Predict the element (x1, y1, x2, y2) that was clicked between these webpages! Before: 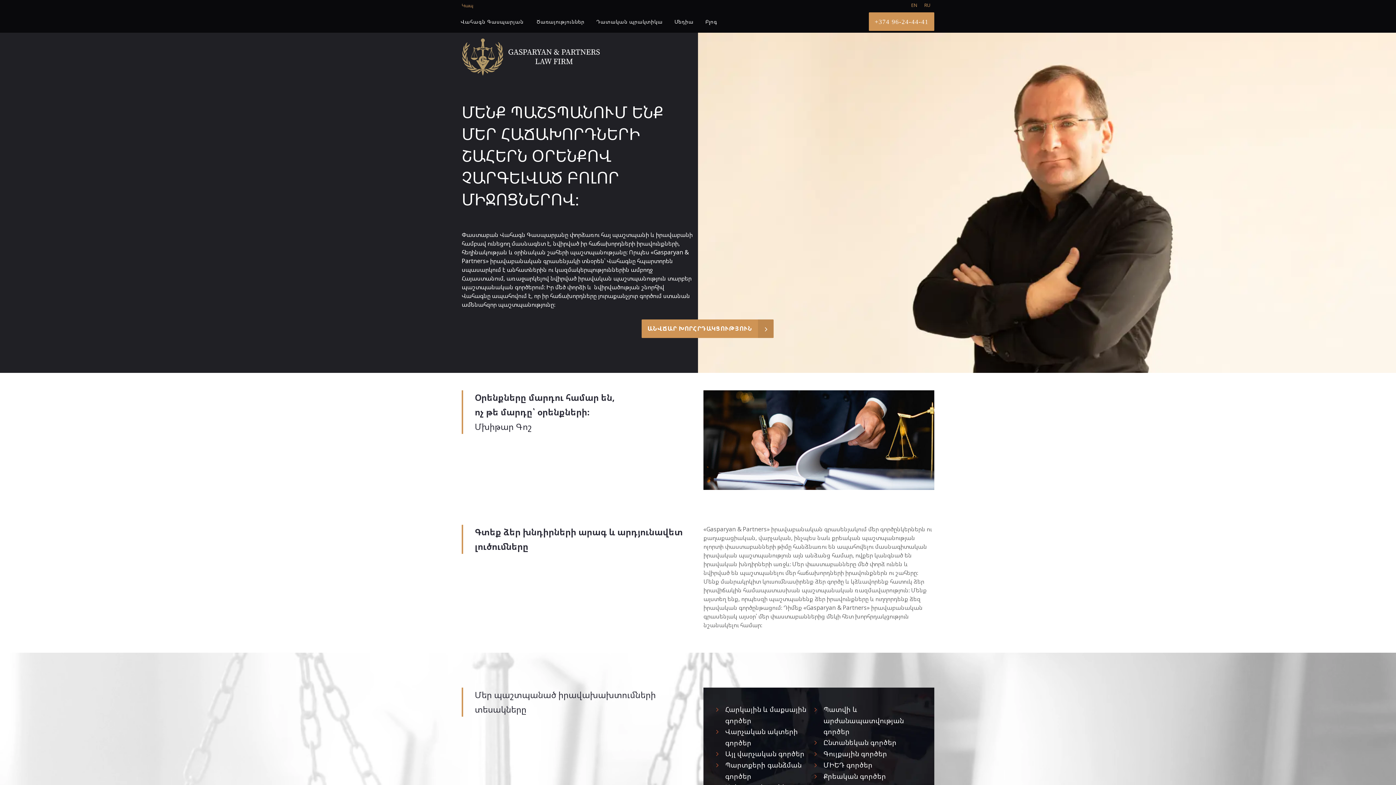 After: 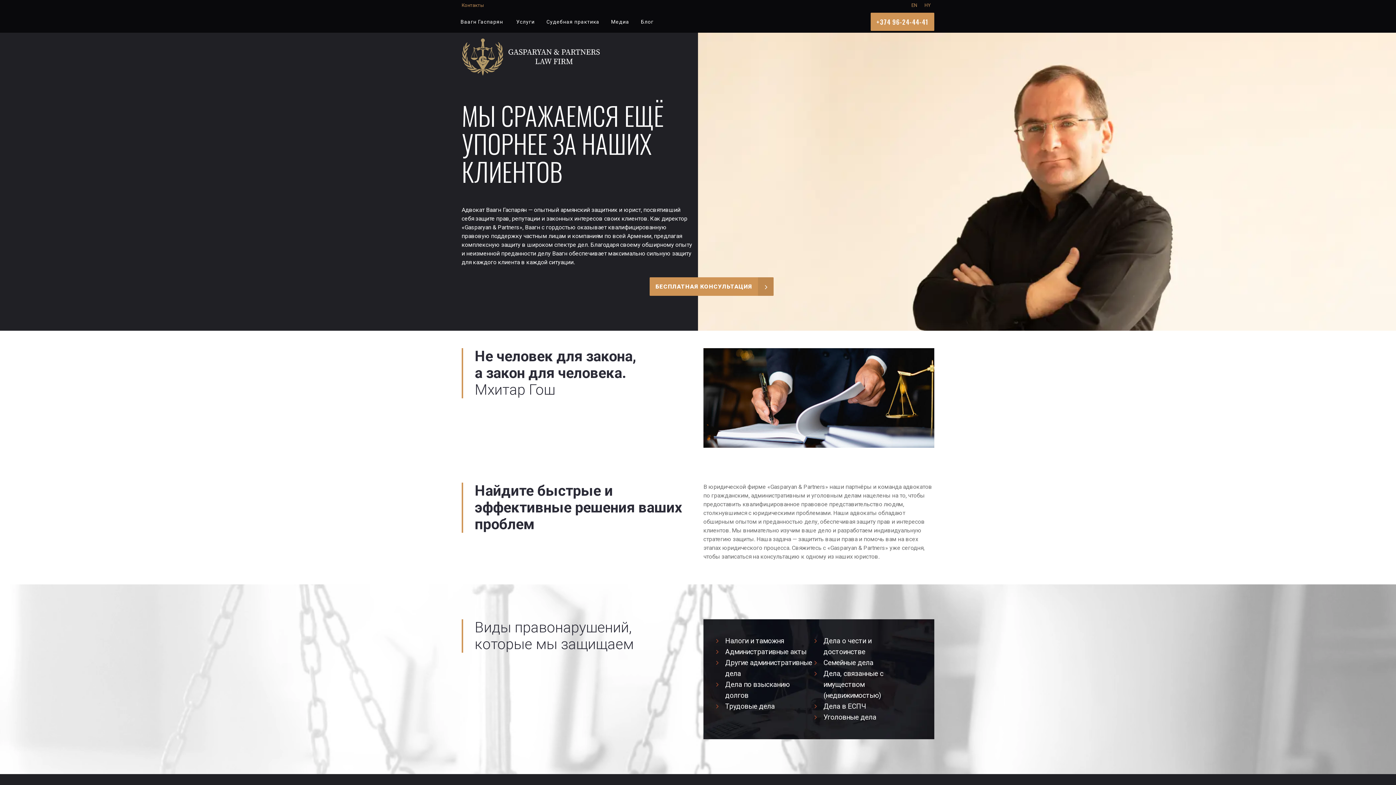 Action: label: RU bbox: (920, 0, 934, 9)